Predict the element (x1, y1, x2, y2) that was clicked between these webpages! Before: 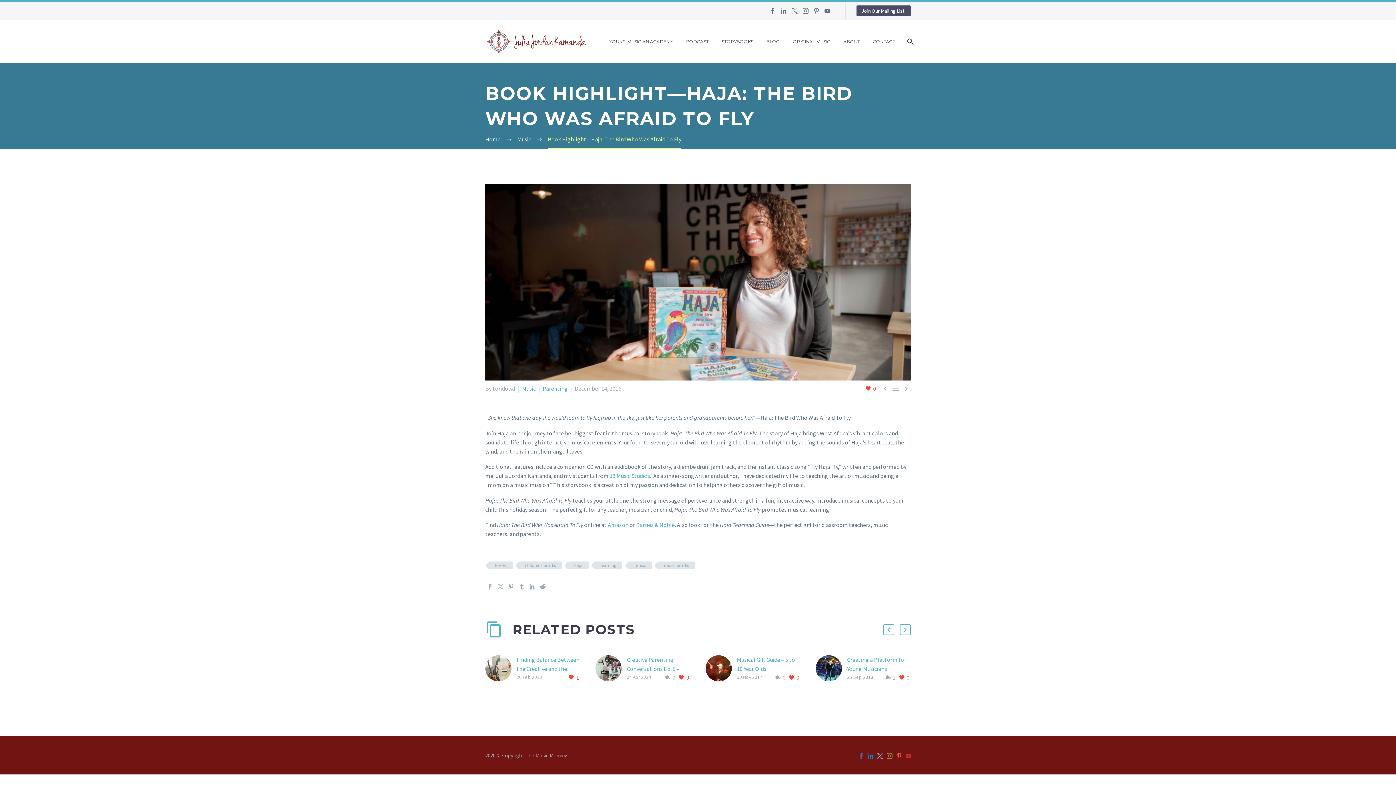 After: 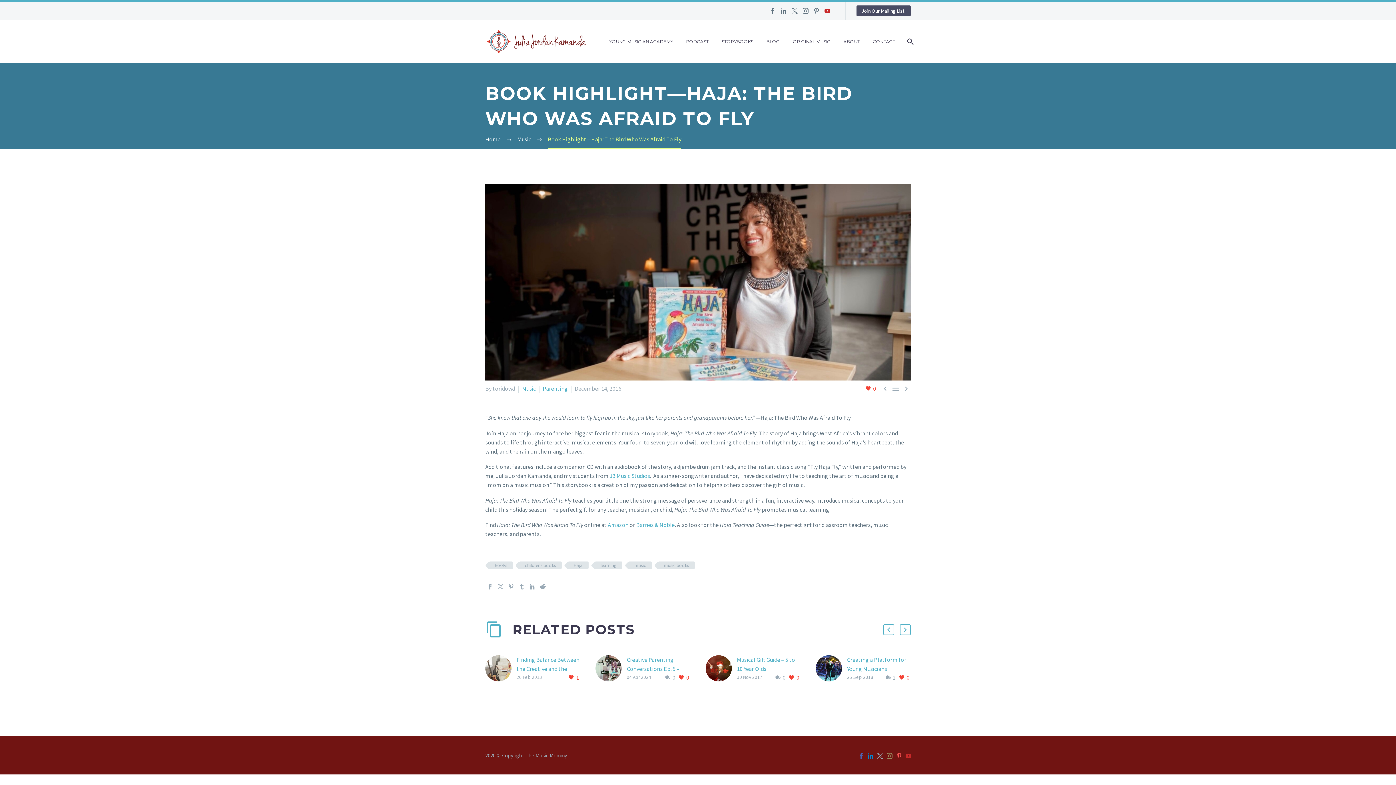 Action: bbox: (822, 8, 833, 13)